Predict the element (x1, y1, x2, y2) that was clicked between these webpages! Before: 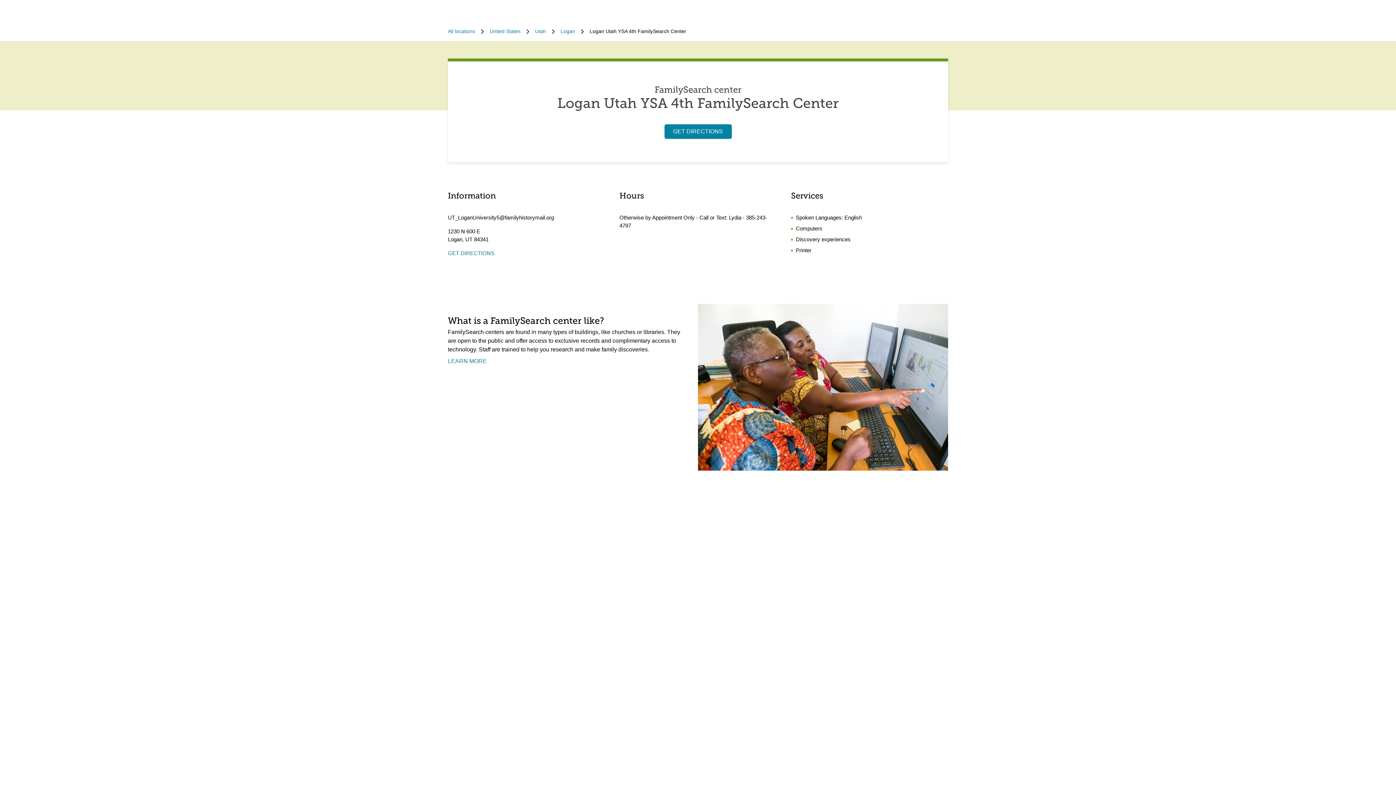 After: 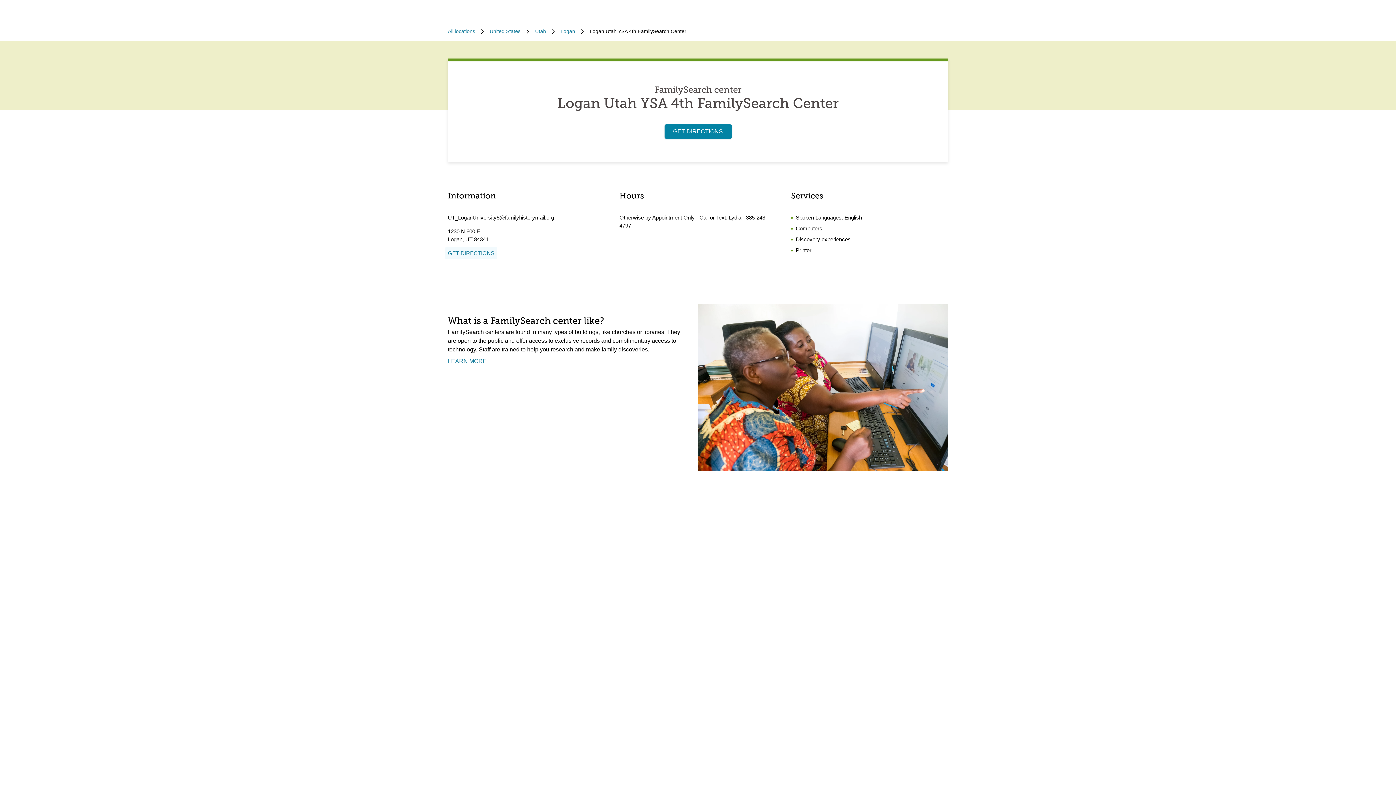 Action: label: GET DIRECTIONS bbox: (445, 247, 497, 259)